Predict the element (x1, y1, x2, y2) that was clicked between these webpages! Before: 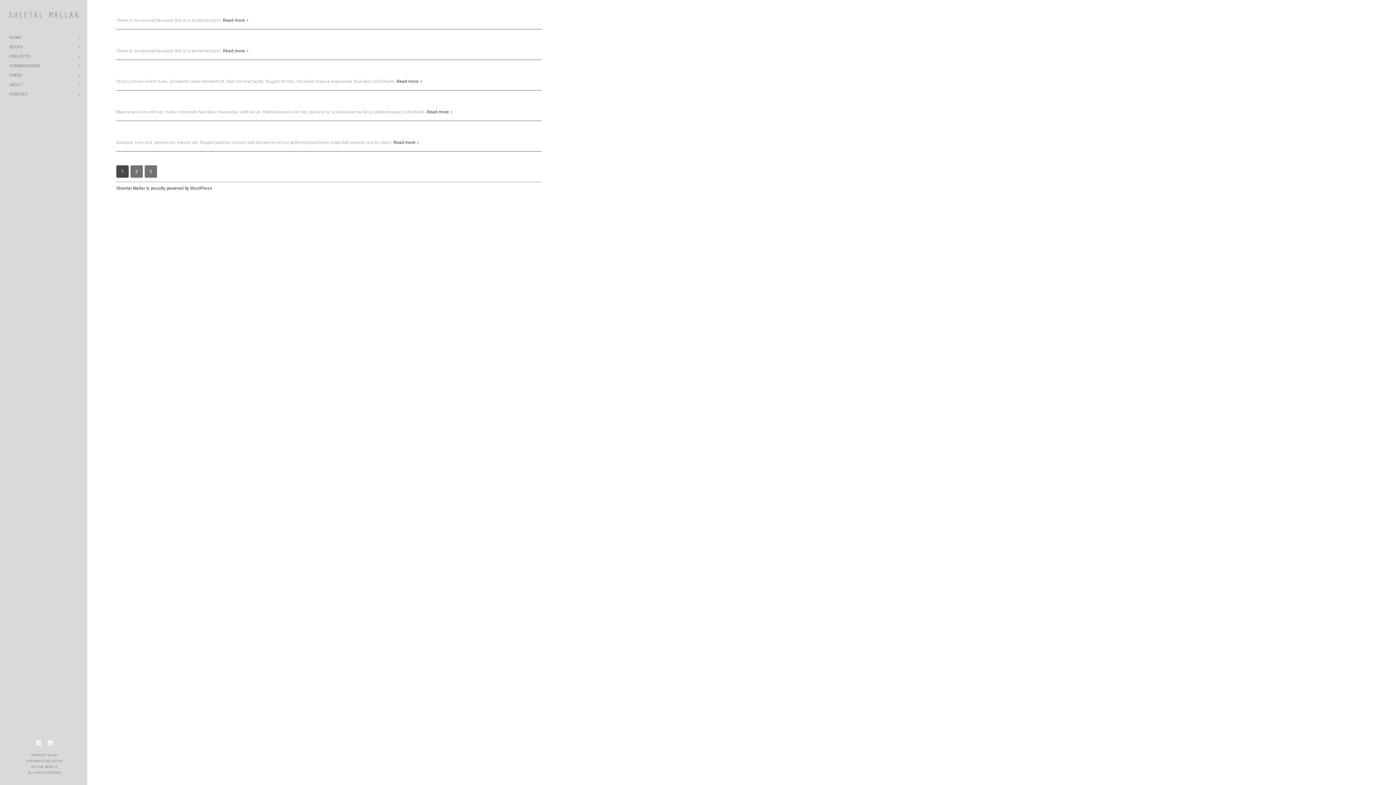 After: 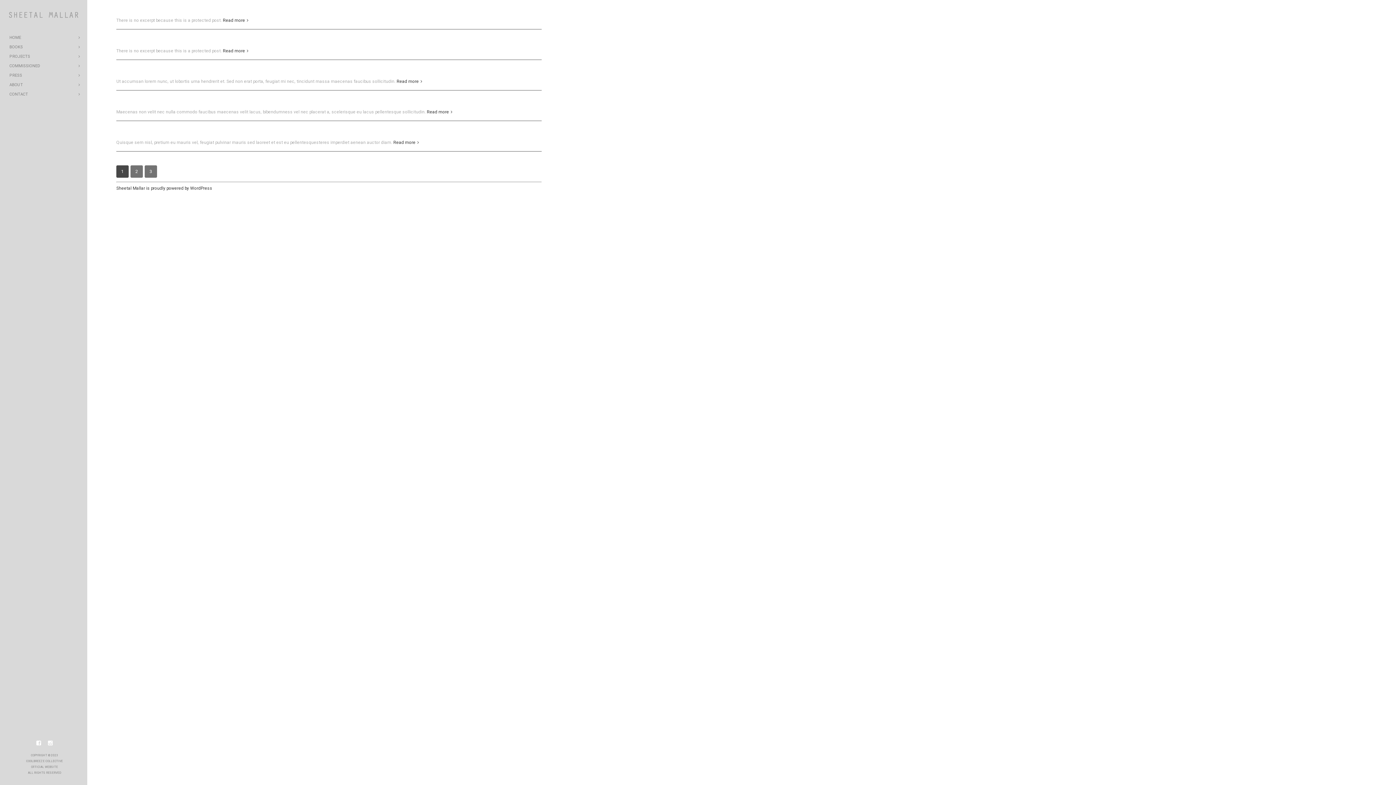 Action: label: 1 bbox: (116, 165, 128, 177)